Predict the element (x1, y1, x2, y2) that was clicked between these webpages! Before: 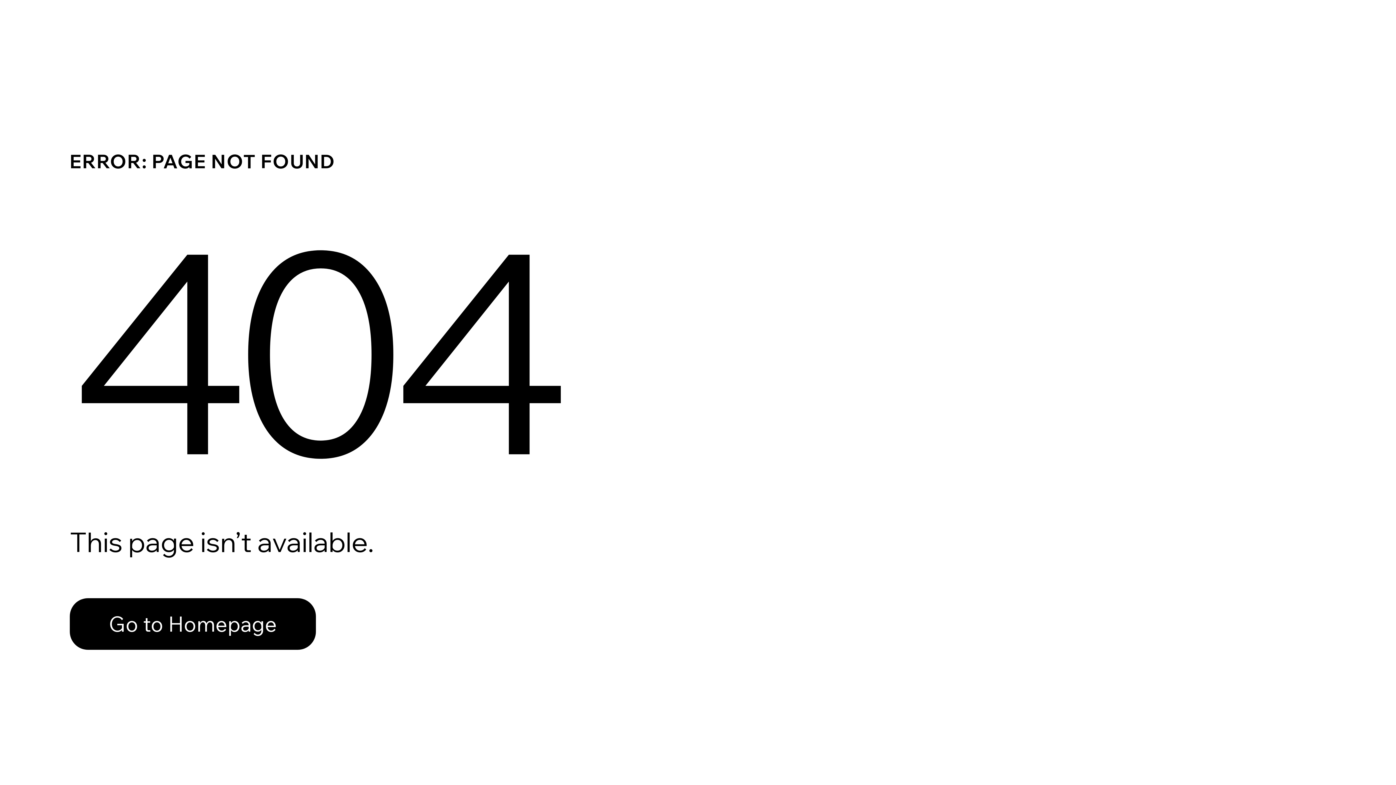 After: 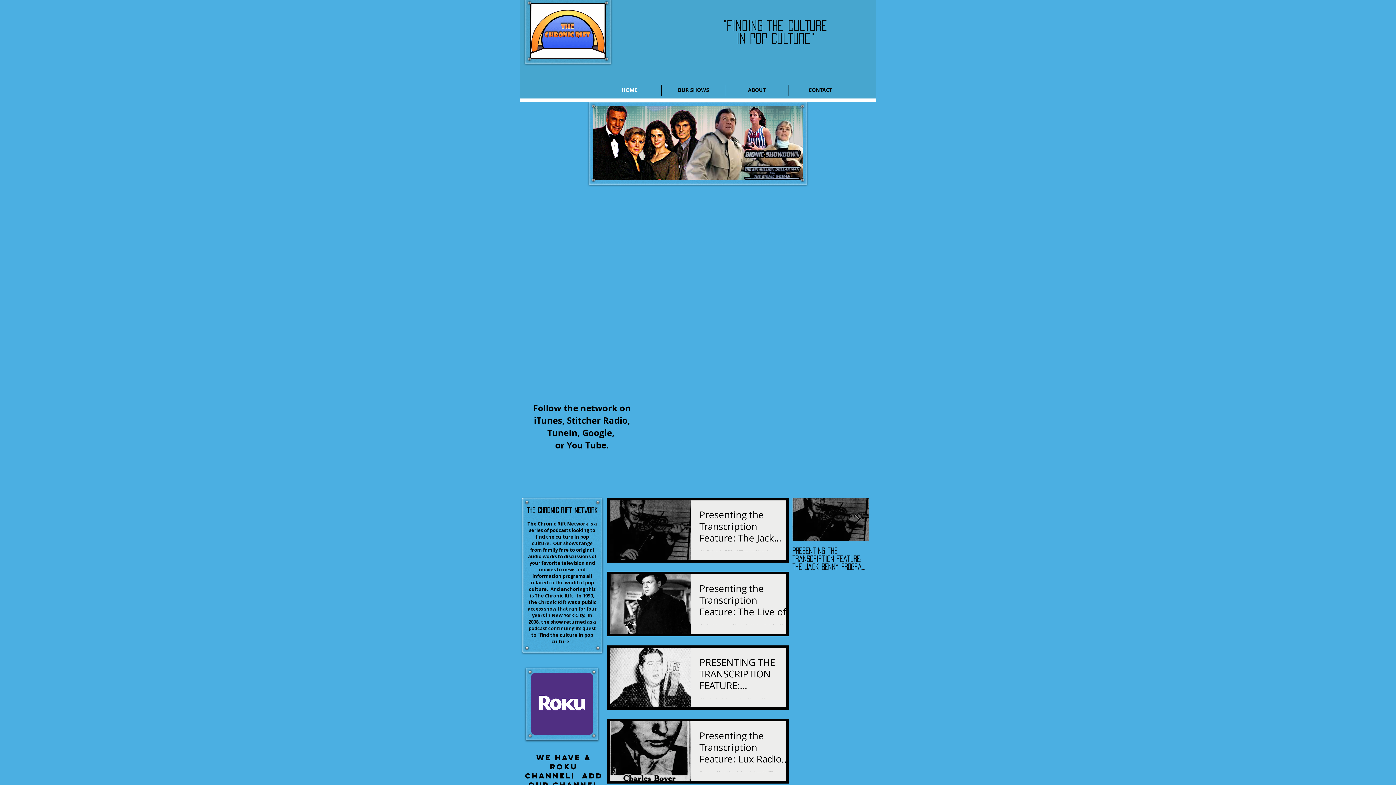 Action: bbox: (69, 598, 316, 650) label: Go to Homepage